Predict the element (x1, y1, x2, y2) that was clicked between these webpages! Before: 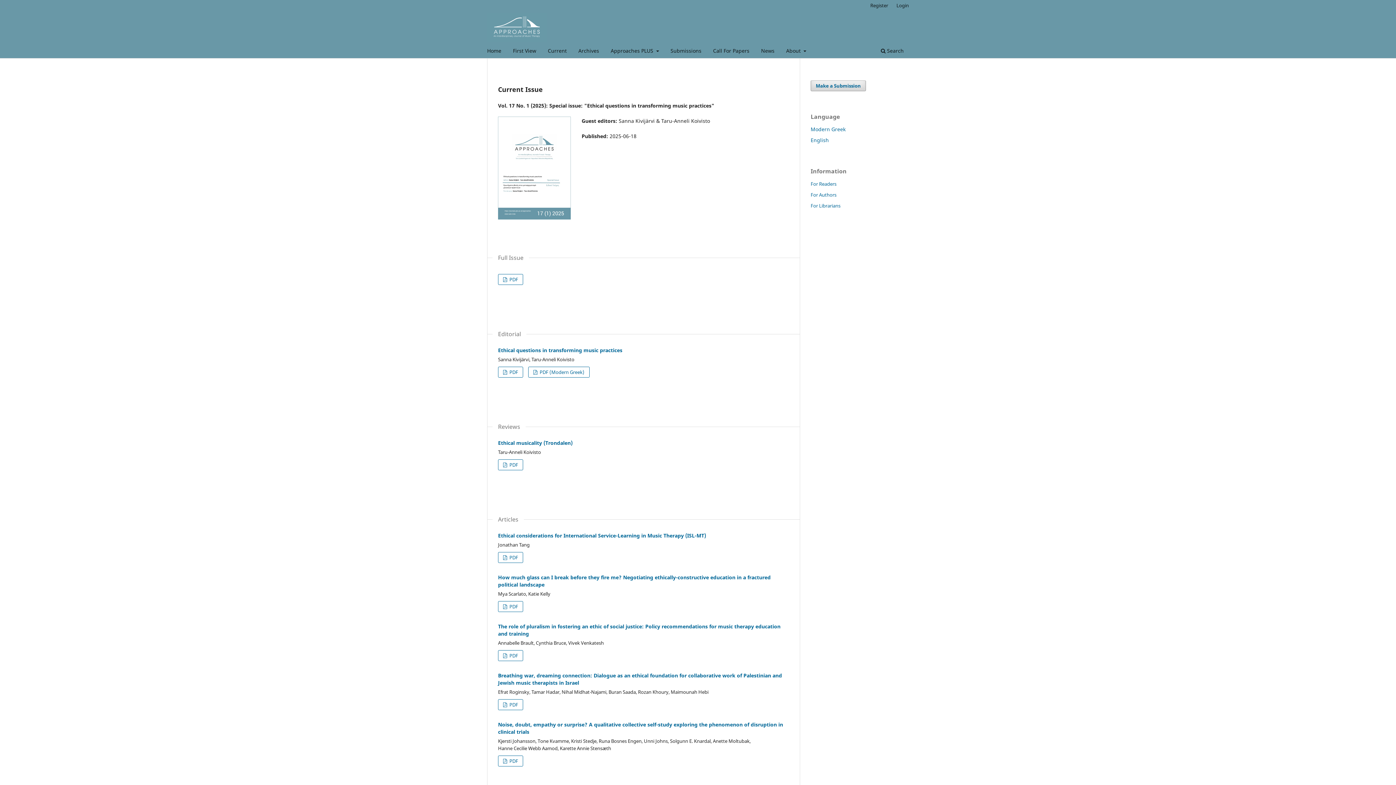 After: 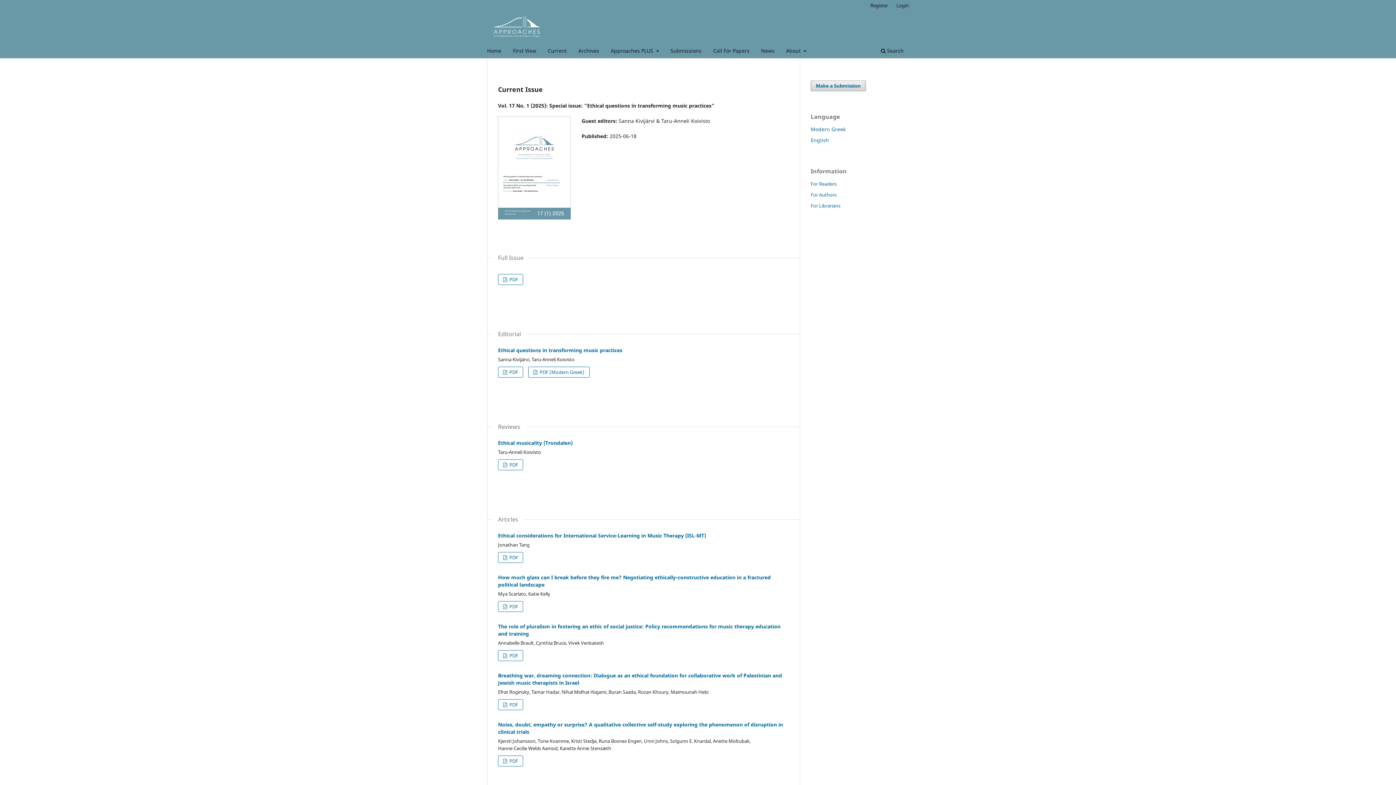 Action: bbox: (487, 12, 547, 41)